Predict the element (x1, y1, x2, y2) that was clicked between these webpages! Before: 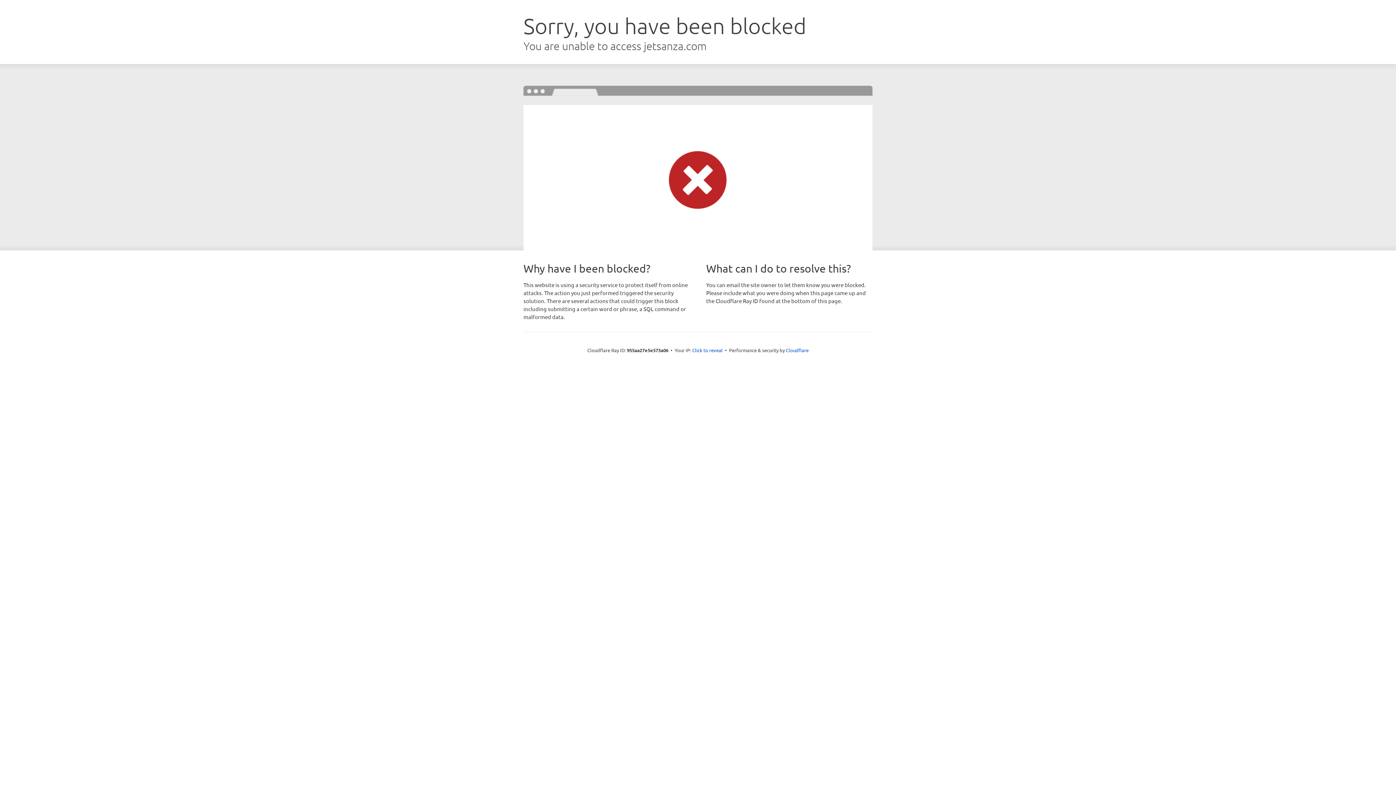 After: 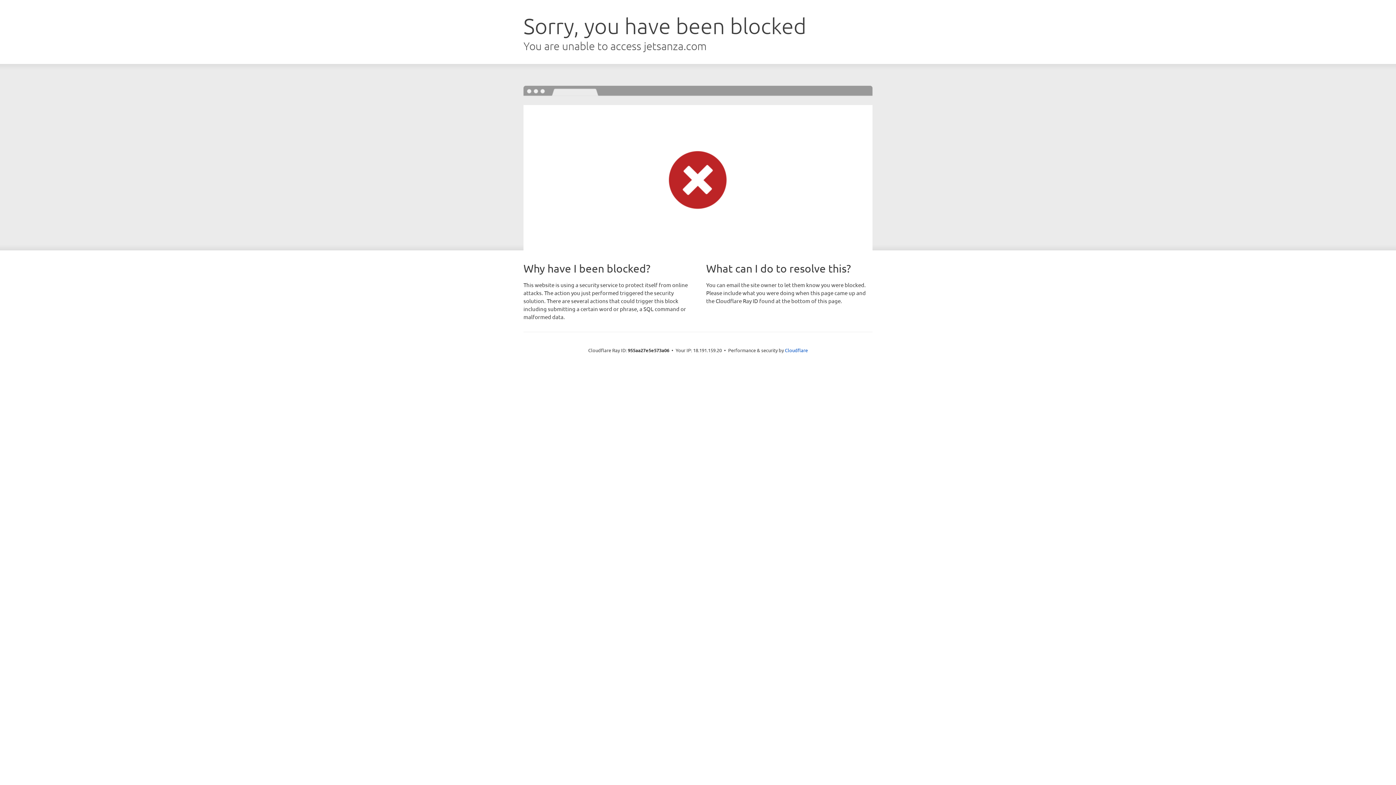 Action: bbox: (692, 346, 722, 353) label: Click to reveal